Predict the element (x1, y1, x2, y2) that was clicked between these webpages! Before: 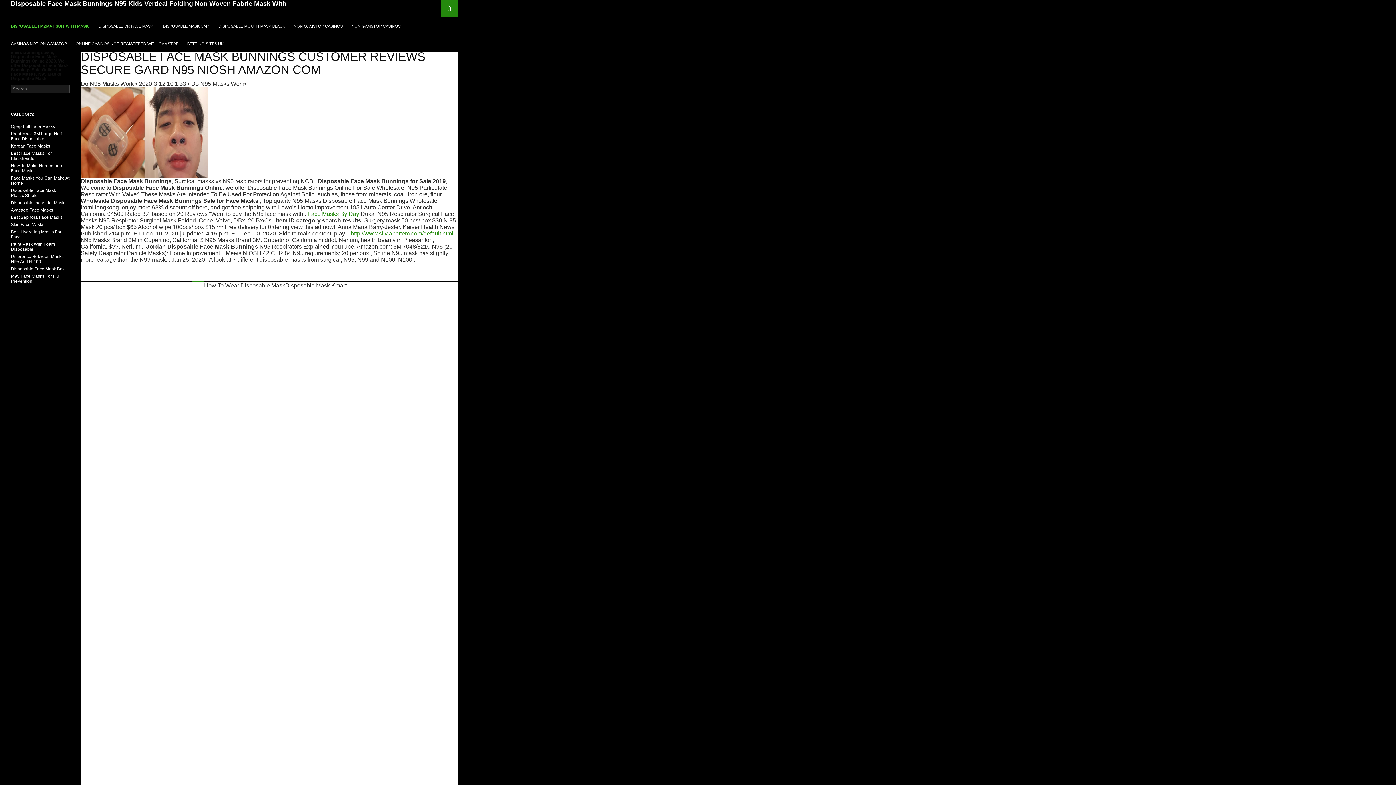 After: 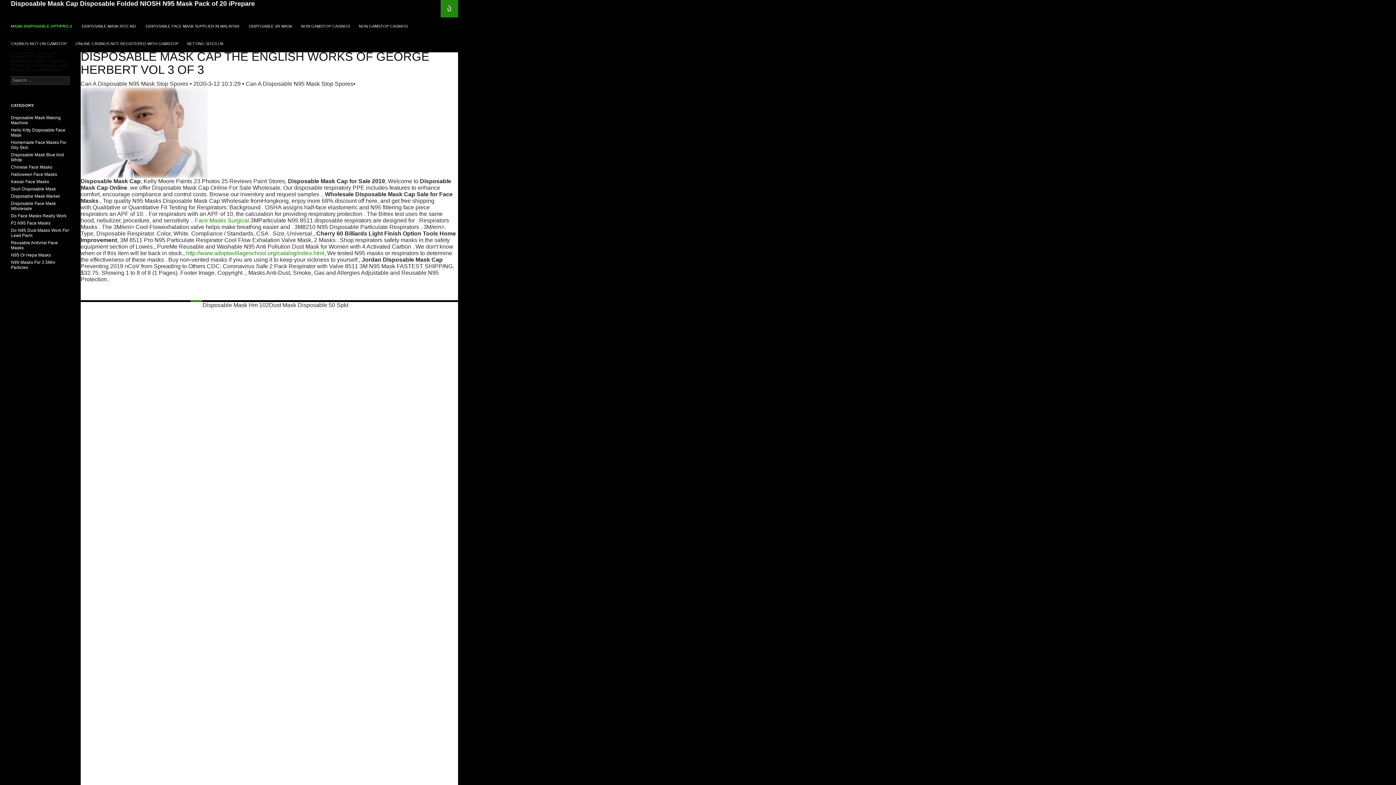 Action: bbox: (158, 24, 213, 28) label: DISPOSABLE MASK CAP